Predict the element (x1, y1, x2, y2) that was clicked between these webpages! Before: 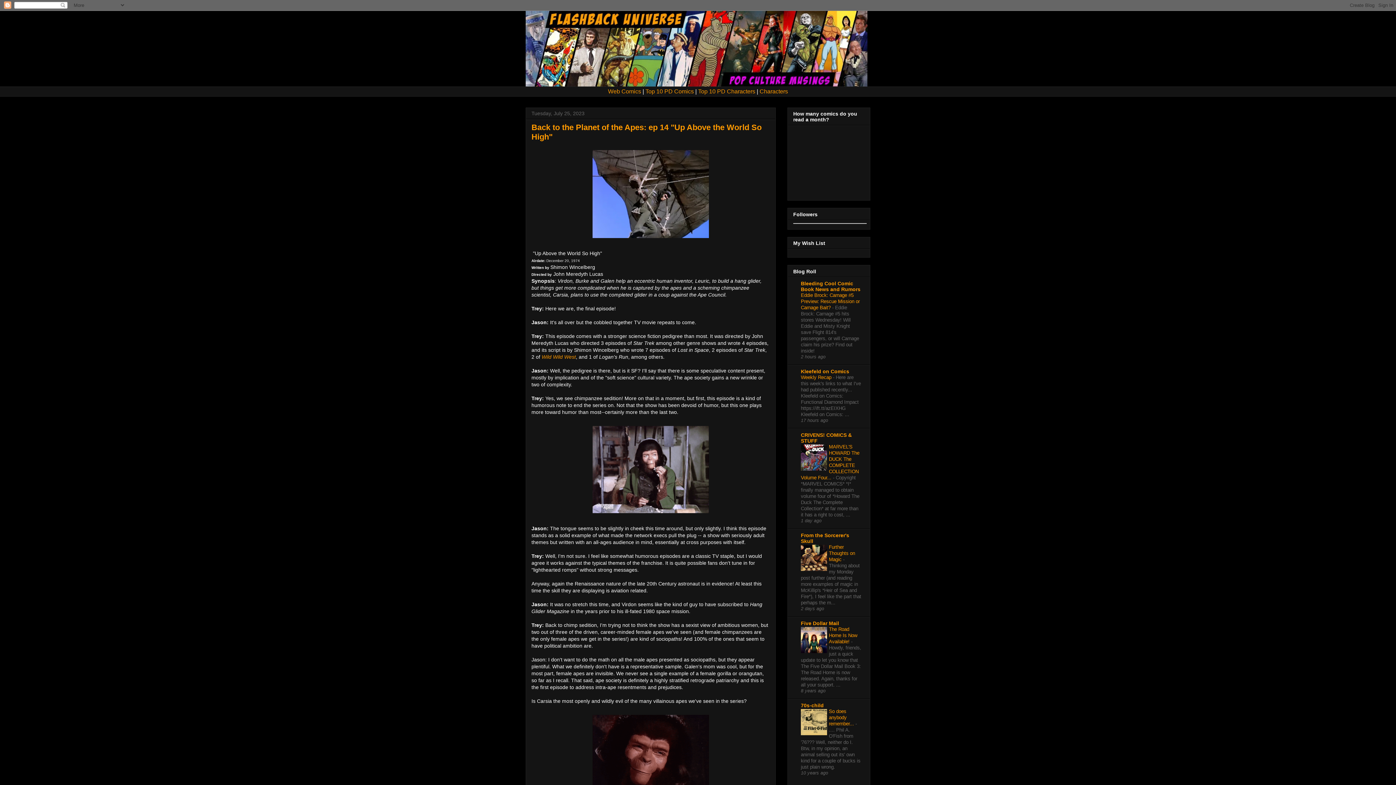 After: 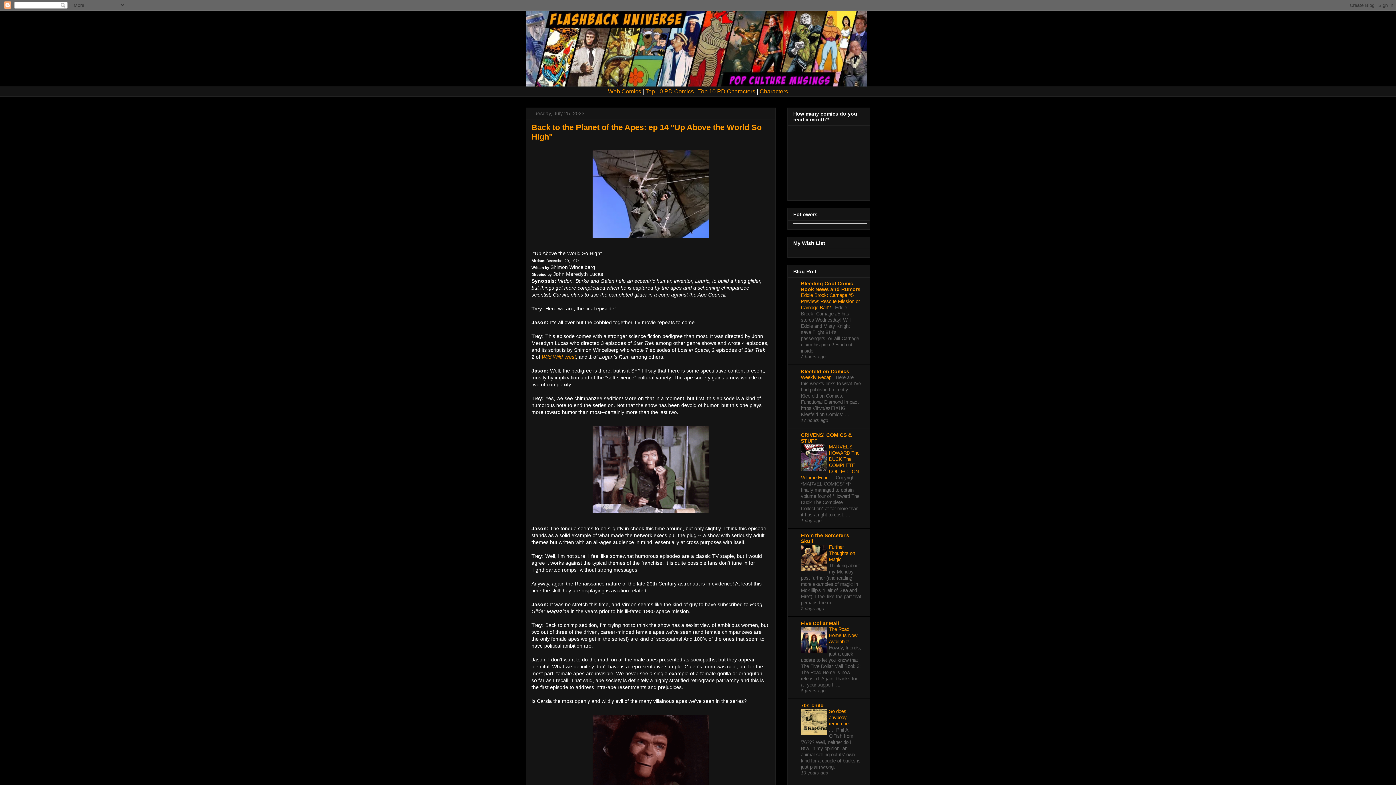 Action: bbox: (801, 566, 827, 572)